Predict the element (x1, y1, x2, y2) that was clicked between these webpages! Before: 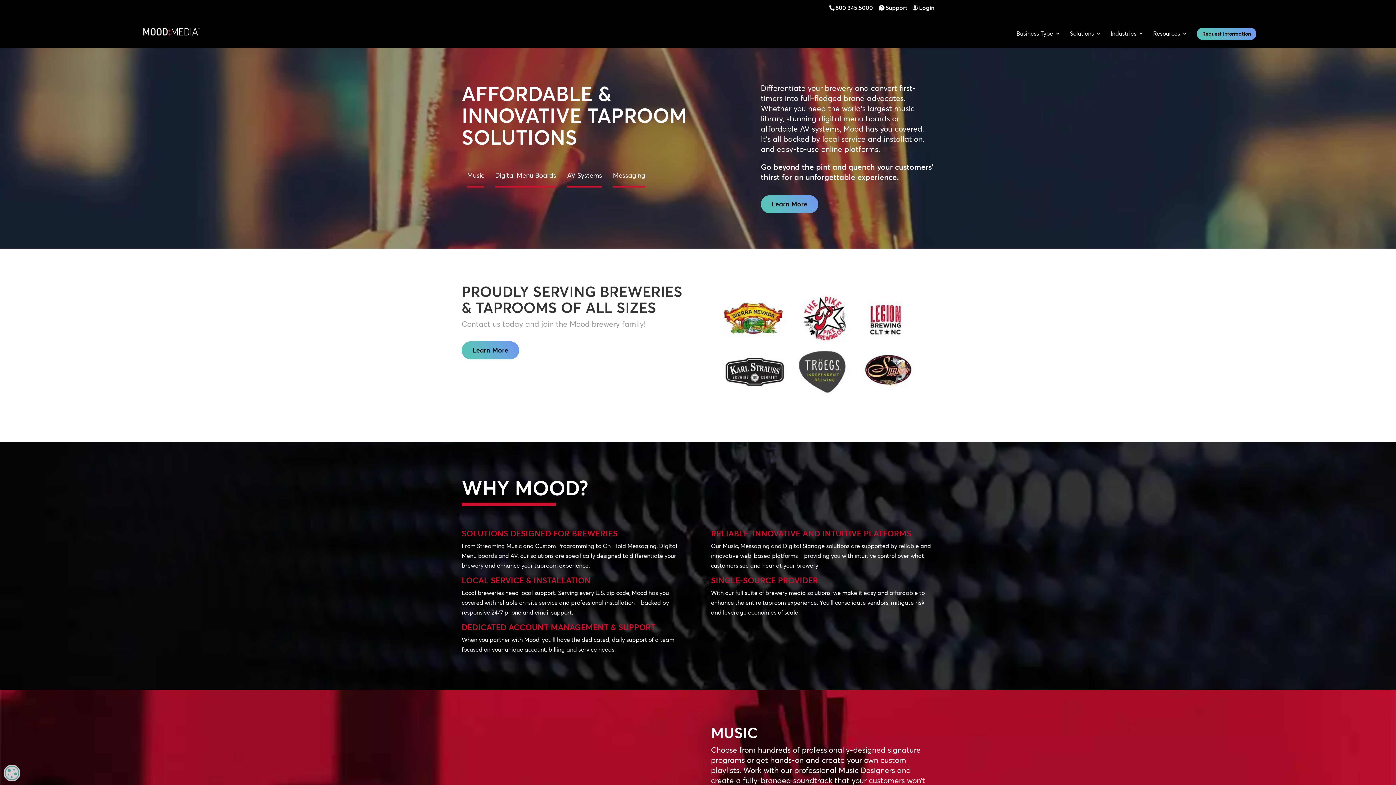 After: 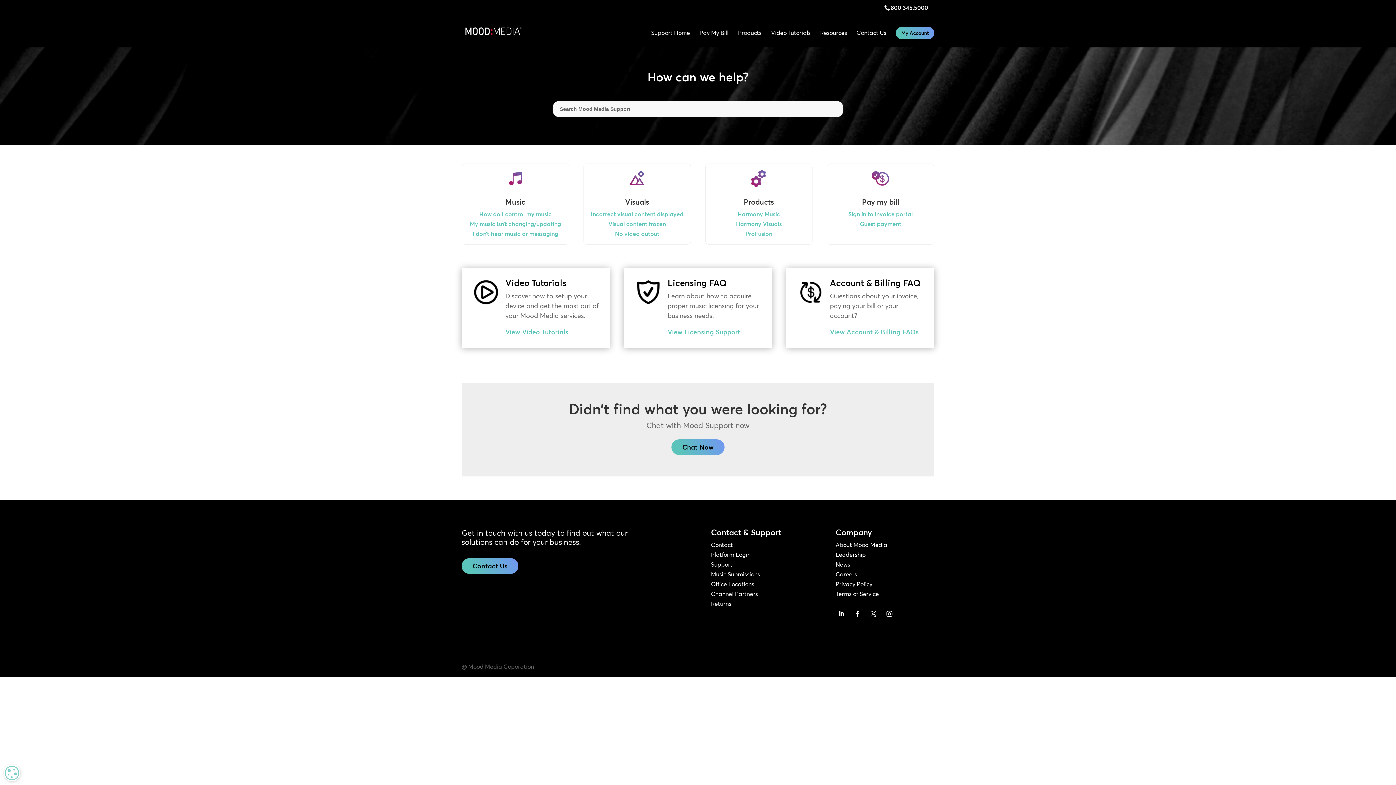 Action: bbox: (885, 4, 907, 11) label: Support